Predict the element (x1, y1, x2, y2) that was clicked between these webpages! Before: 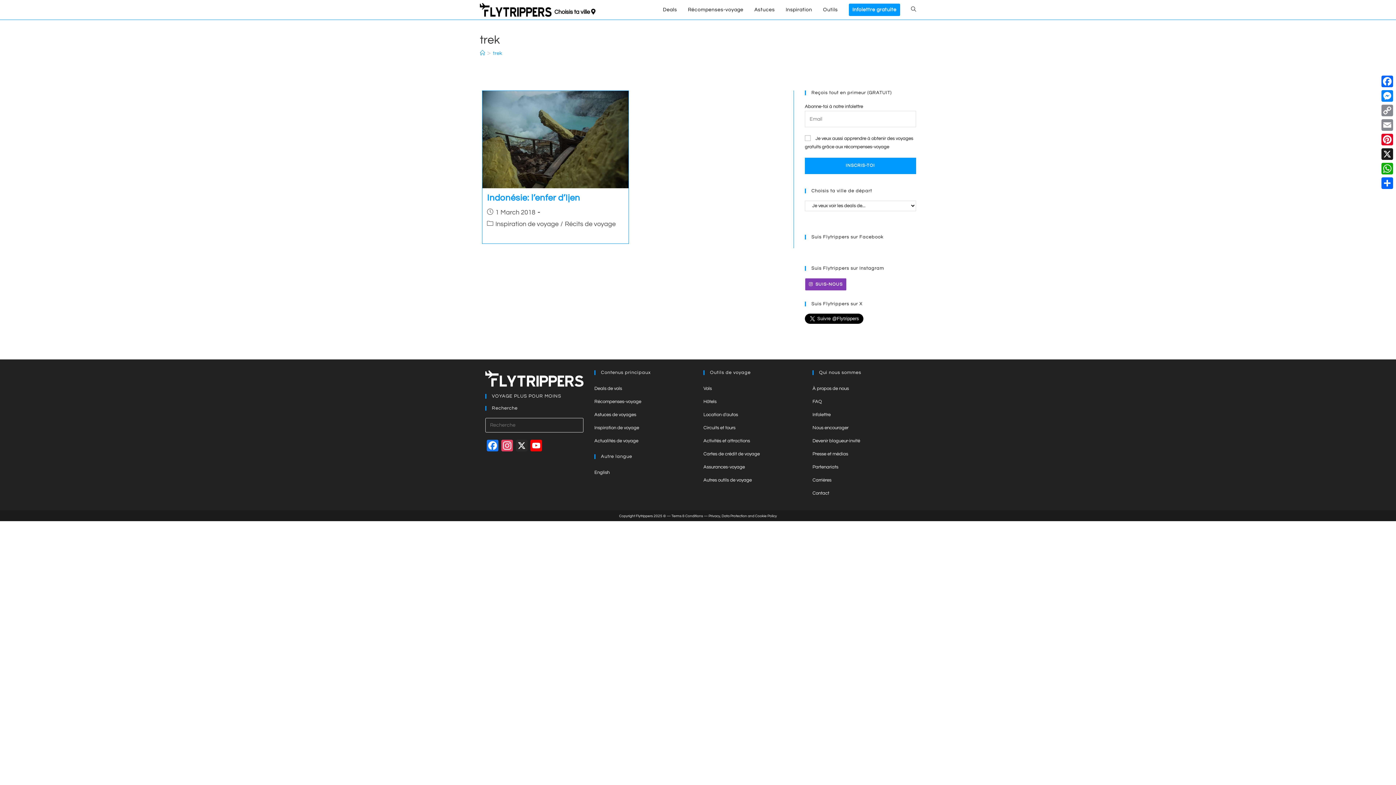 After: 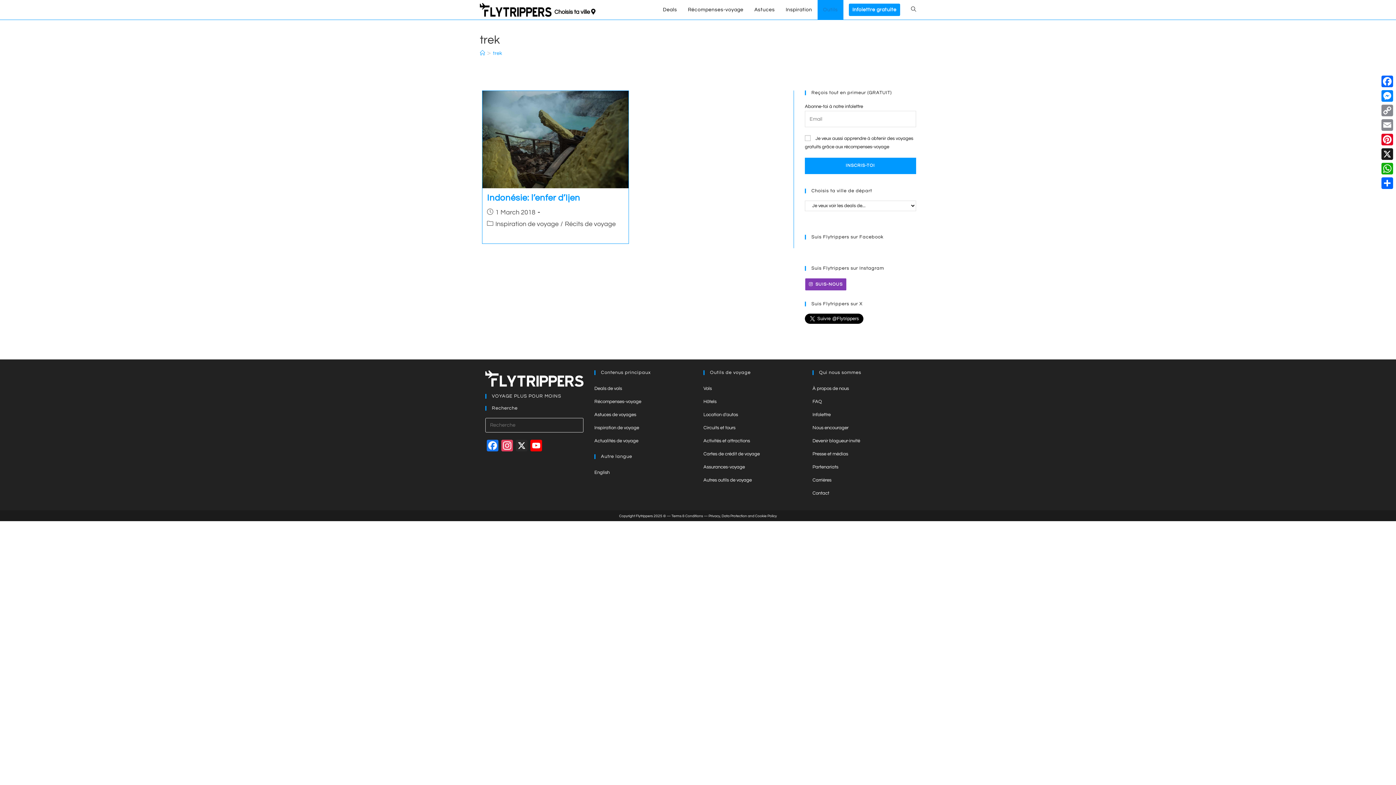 Action: bbox: (817, 0, 843, 19) label: Outils